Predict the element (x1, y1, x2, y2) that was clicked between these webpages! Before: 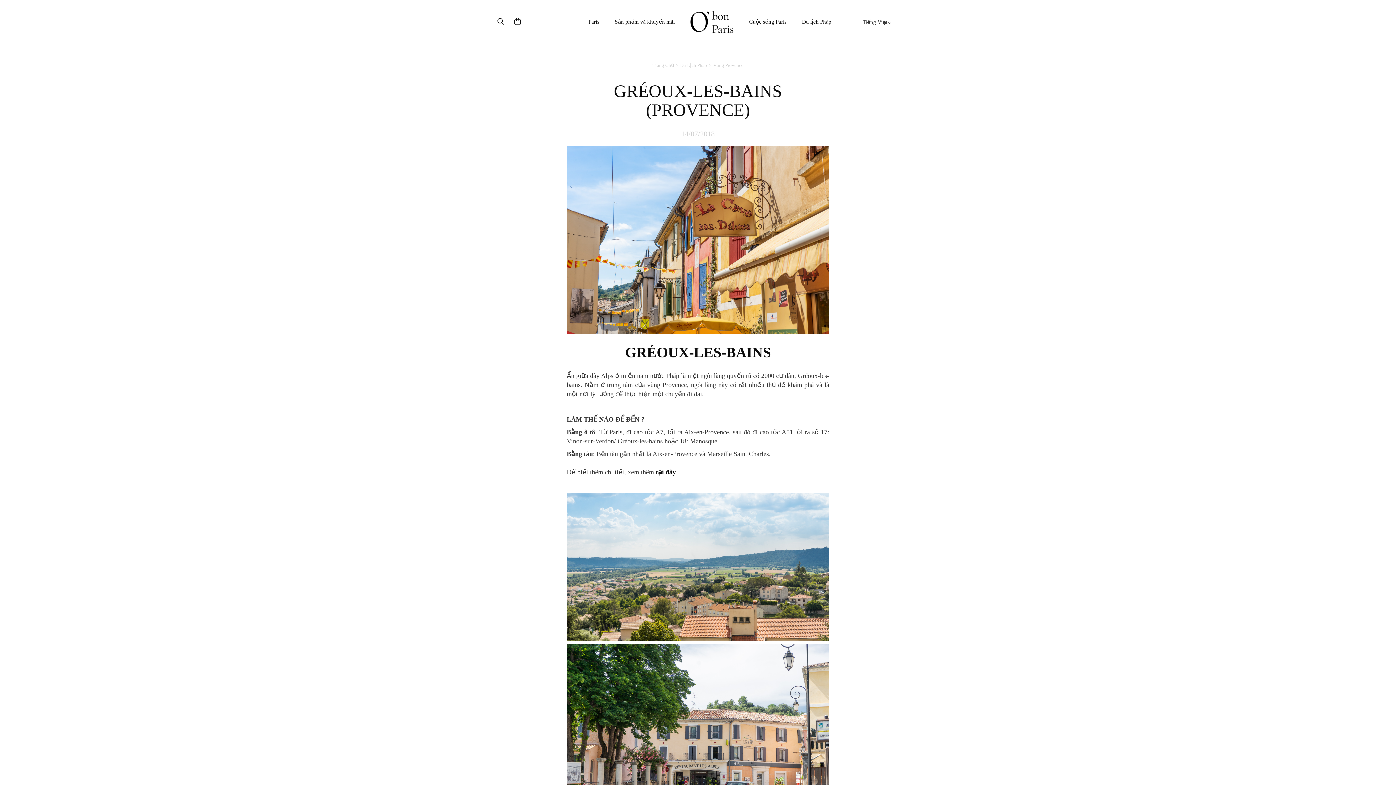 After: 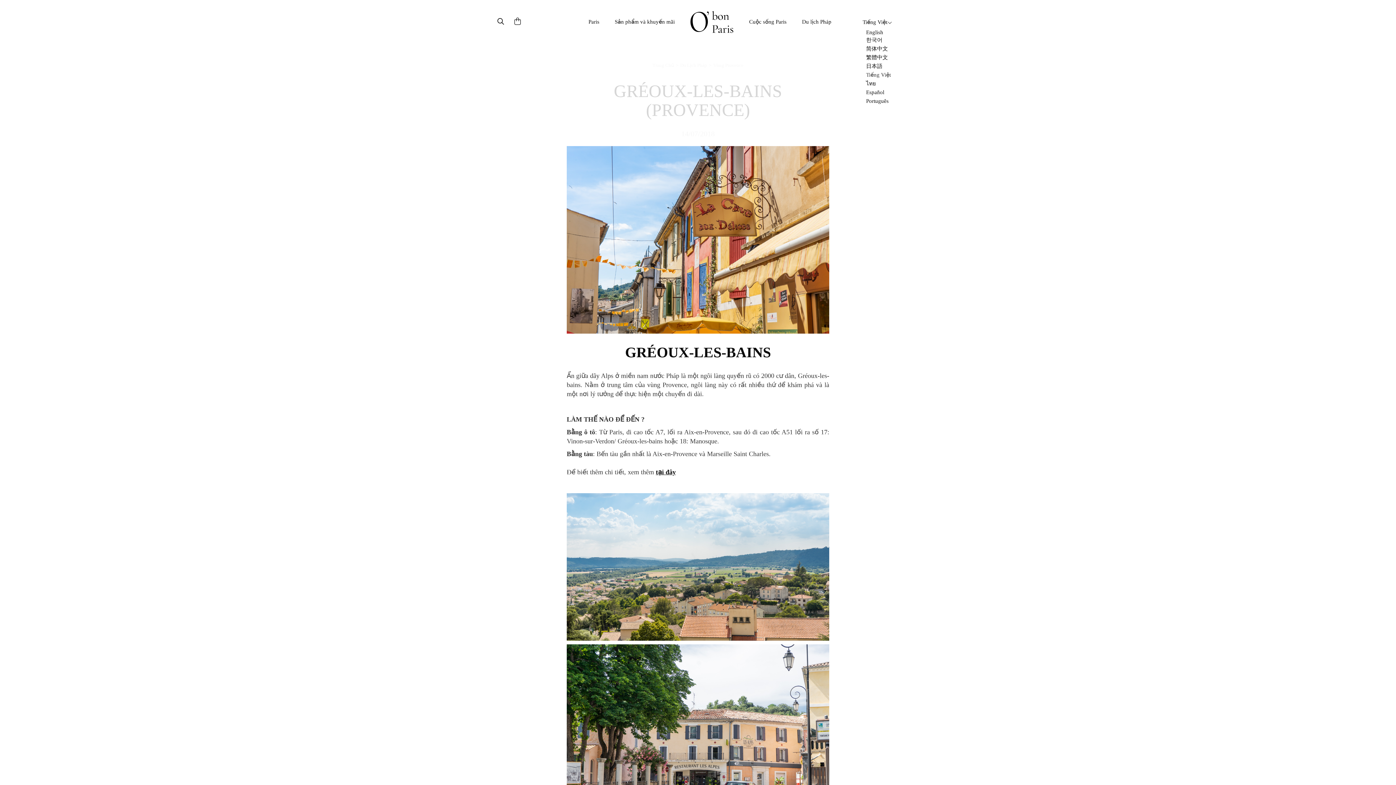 Action: label: Tiếng Việt bbox: (855, 19, 899, 26)